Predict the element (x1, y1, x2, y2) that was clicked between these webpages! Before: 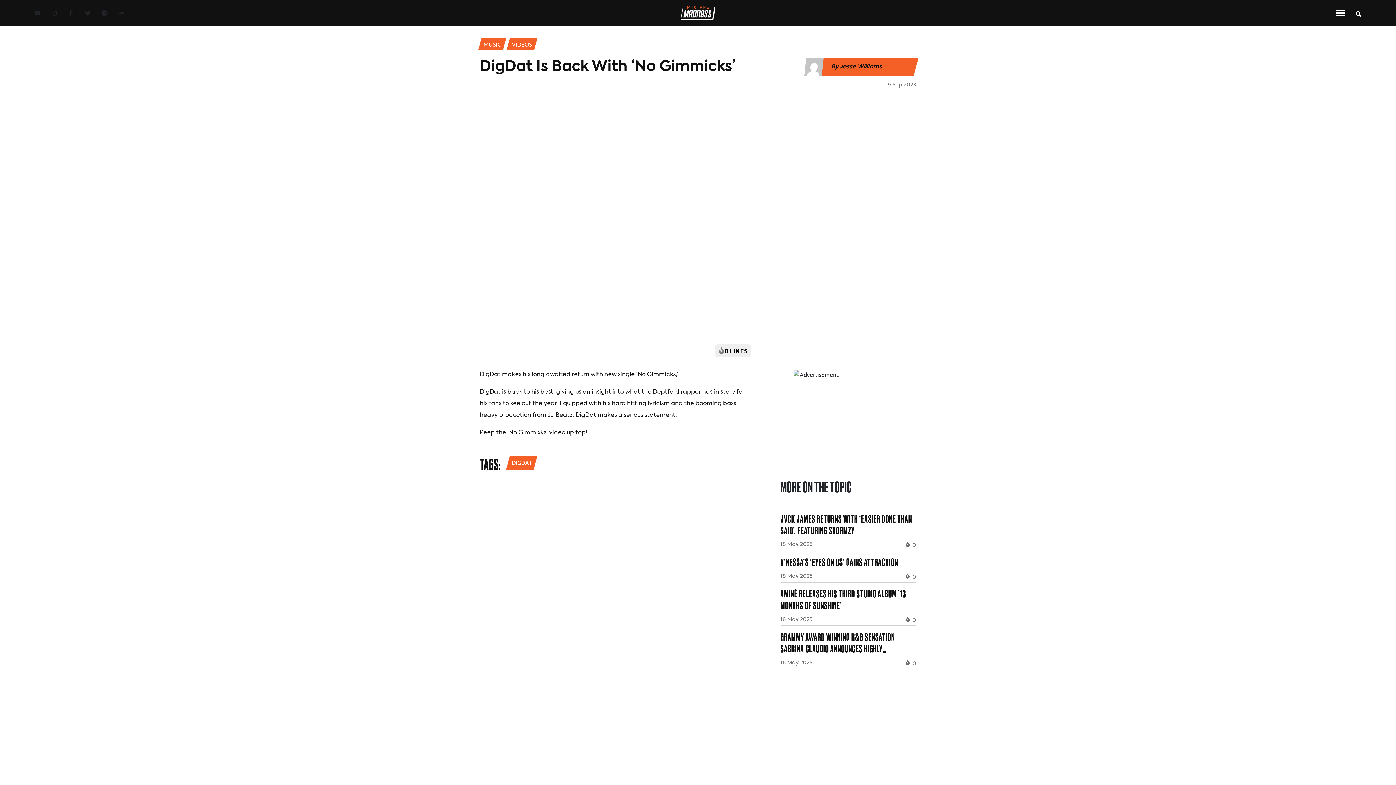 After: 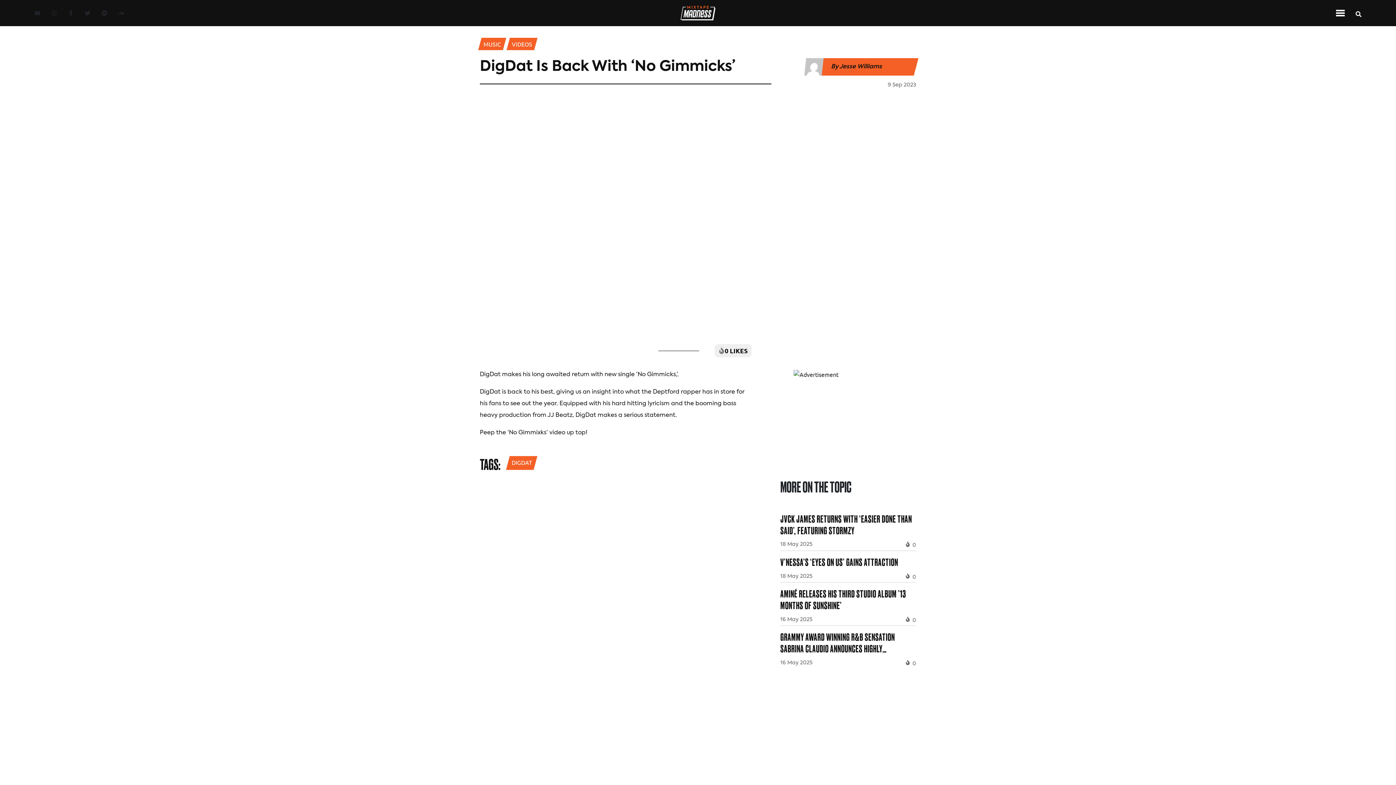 Action: label: Instagram Link bbox: (51, 10, 57, 15)